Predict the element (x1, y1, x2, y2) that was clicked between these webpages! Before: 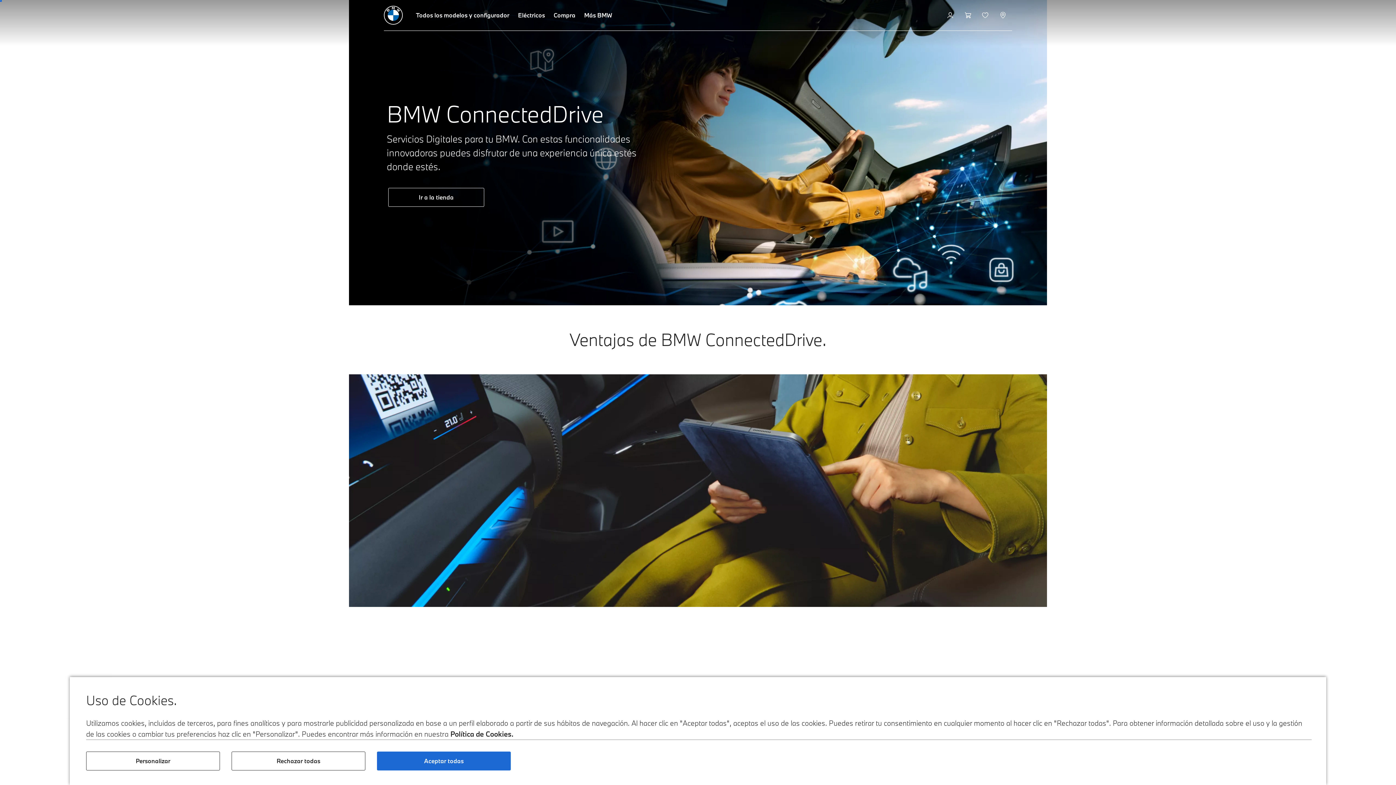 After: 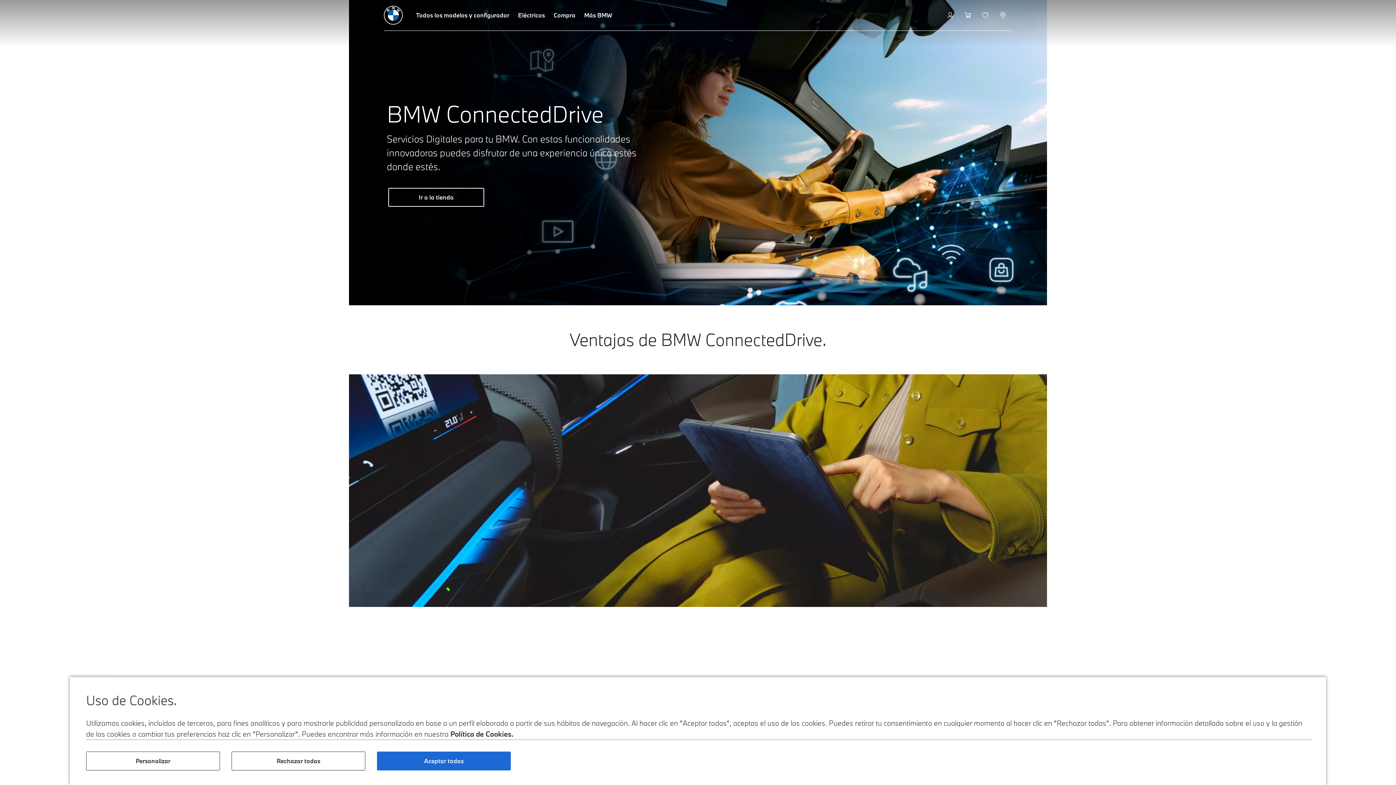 Action: label: Ir a la tienda bbox: (388, 188, 484, 206)